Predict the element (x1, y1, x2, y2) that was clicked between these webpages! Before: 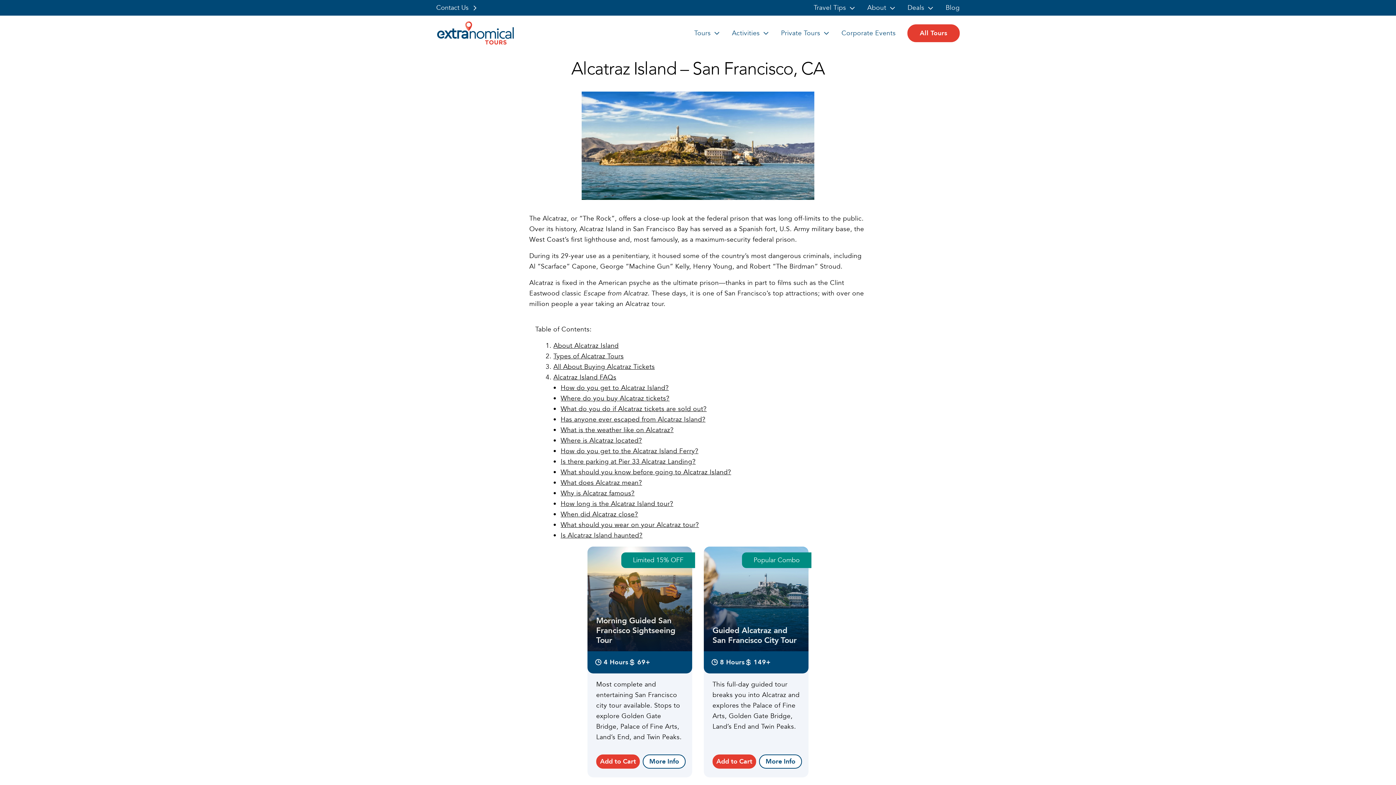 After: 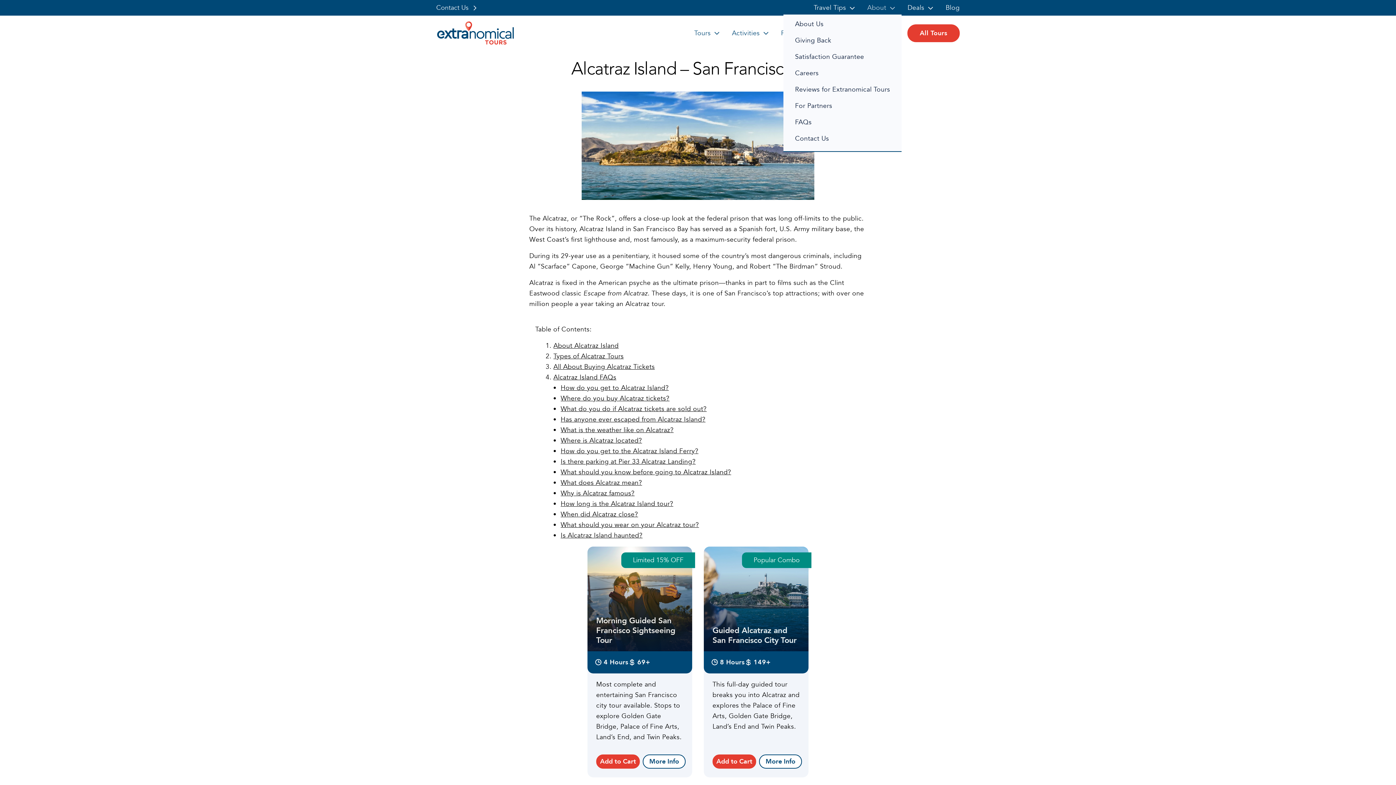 Action: label: About bbox: (867, 1, 896, 14)